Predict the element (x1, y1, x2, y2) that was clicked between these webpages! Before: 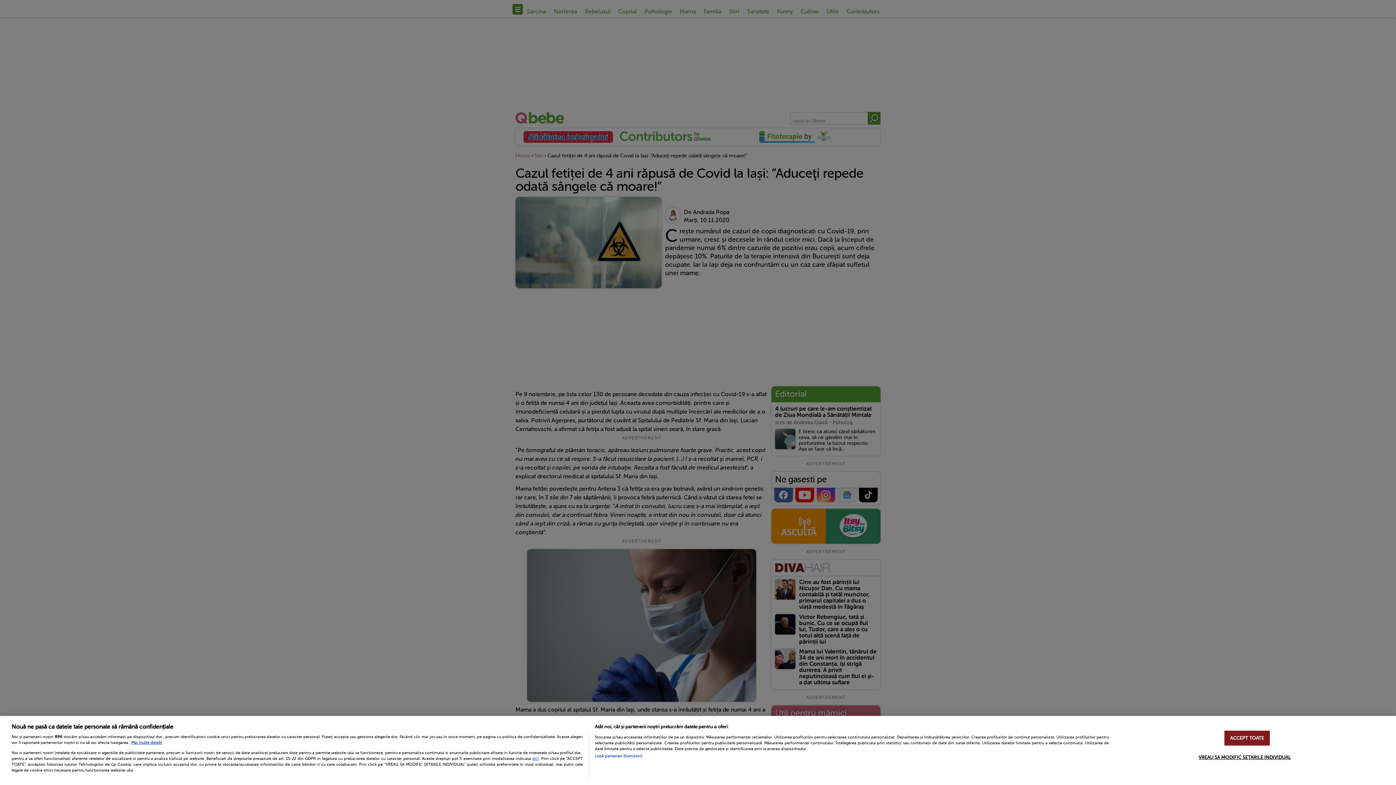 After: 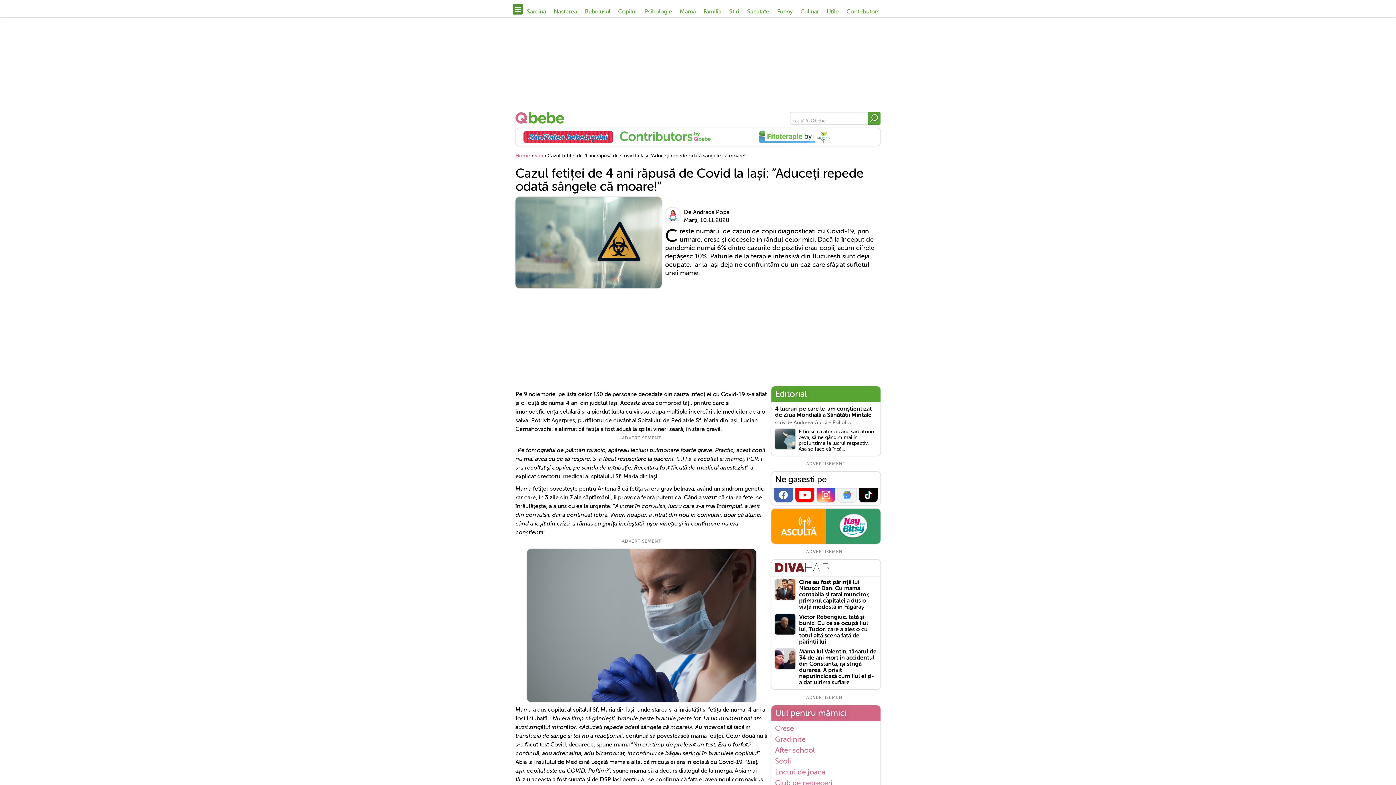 Action: bbox: (1224, 731, 1270, 746) label: ACCEPT TOATE